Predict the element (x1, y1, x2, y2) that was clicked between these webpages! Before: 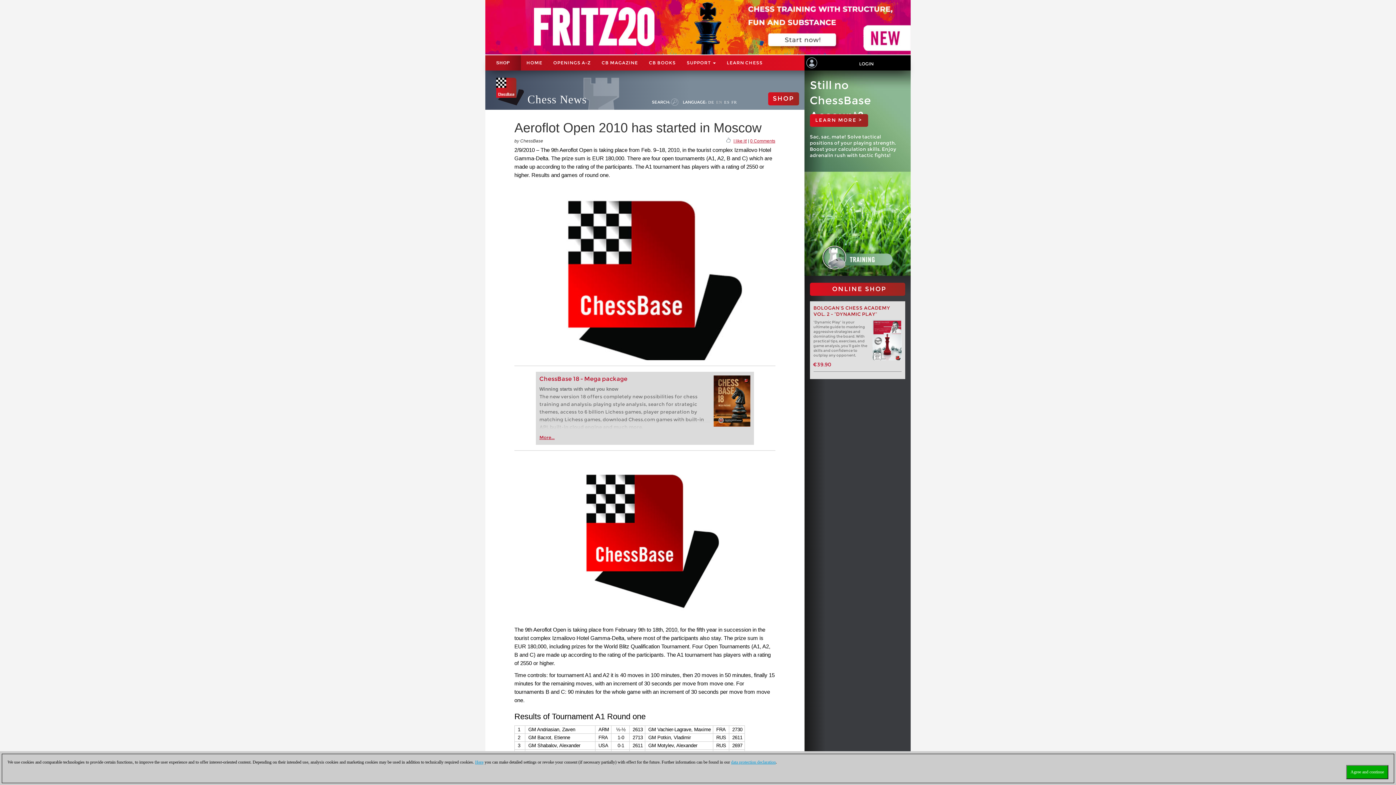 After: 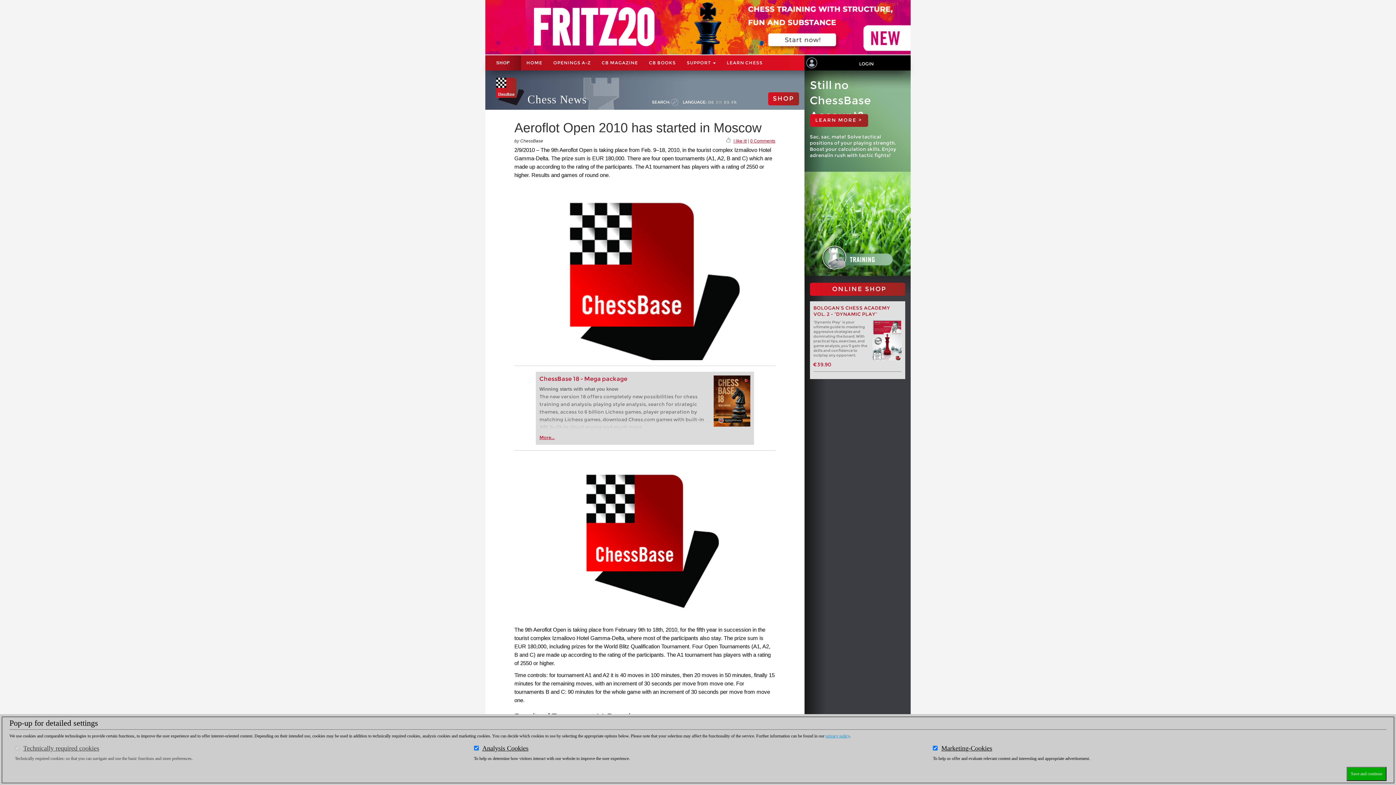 Action: label: Here bbox: (475, 760, 483, 765)